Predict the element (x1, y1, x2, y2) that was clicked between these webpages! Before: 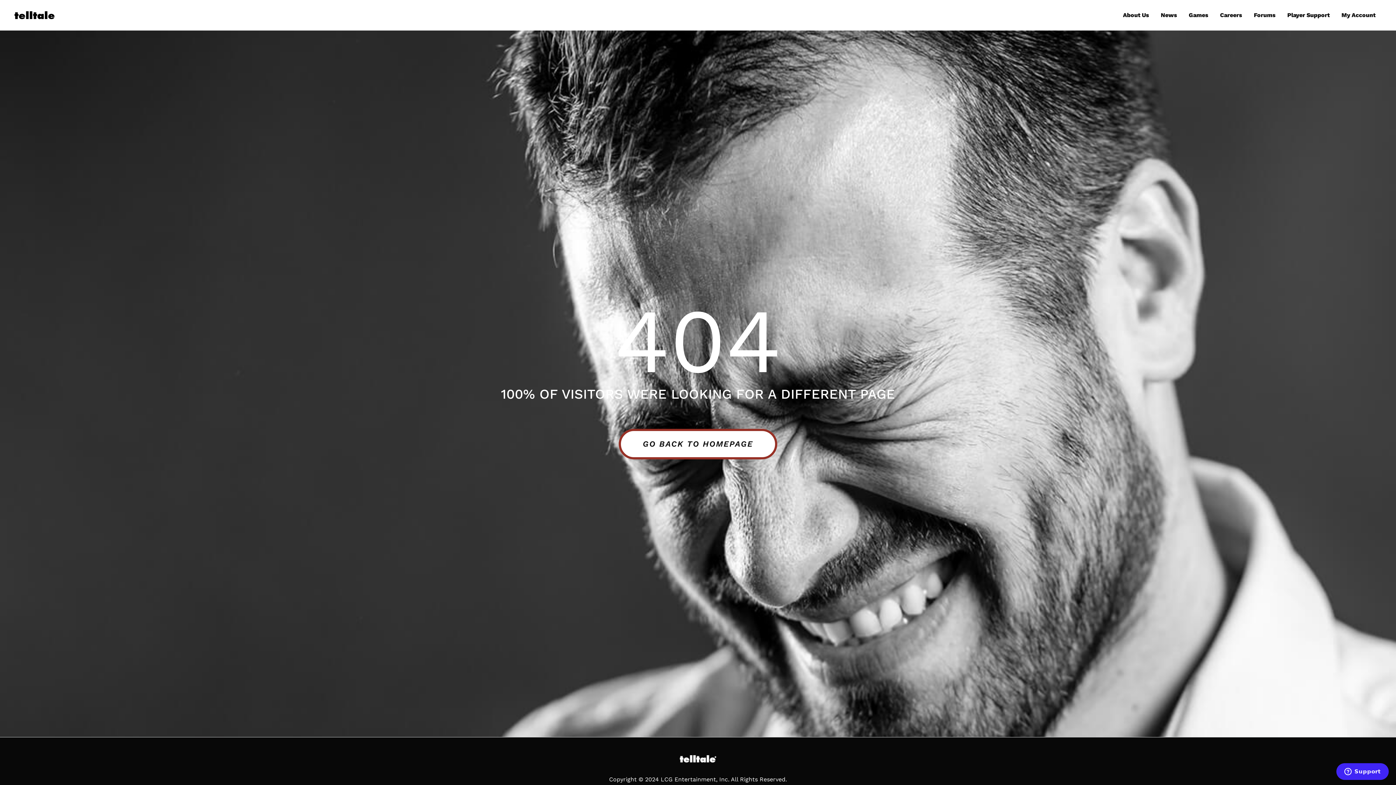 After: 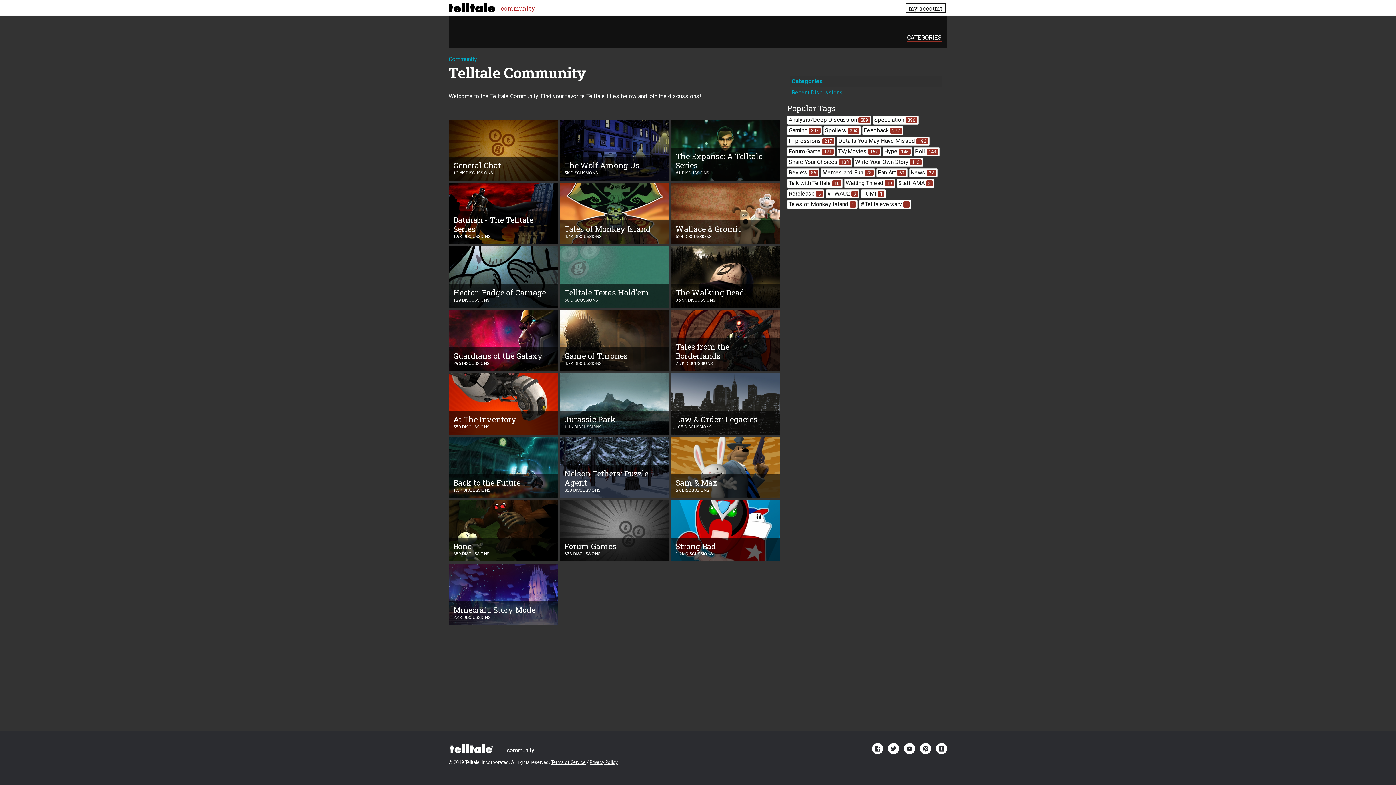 Action: label: Forums bbox: (1248, 3, 1281, 26)